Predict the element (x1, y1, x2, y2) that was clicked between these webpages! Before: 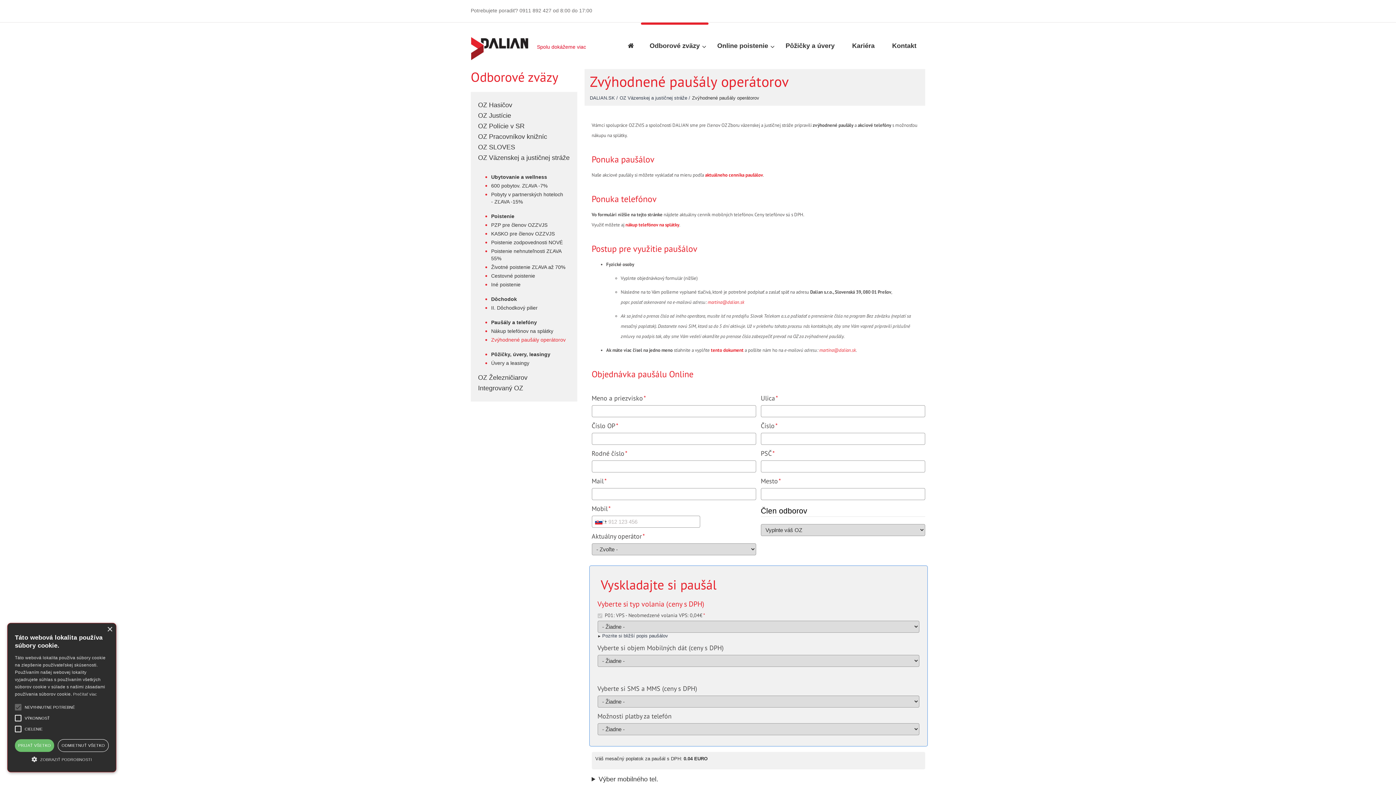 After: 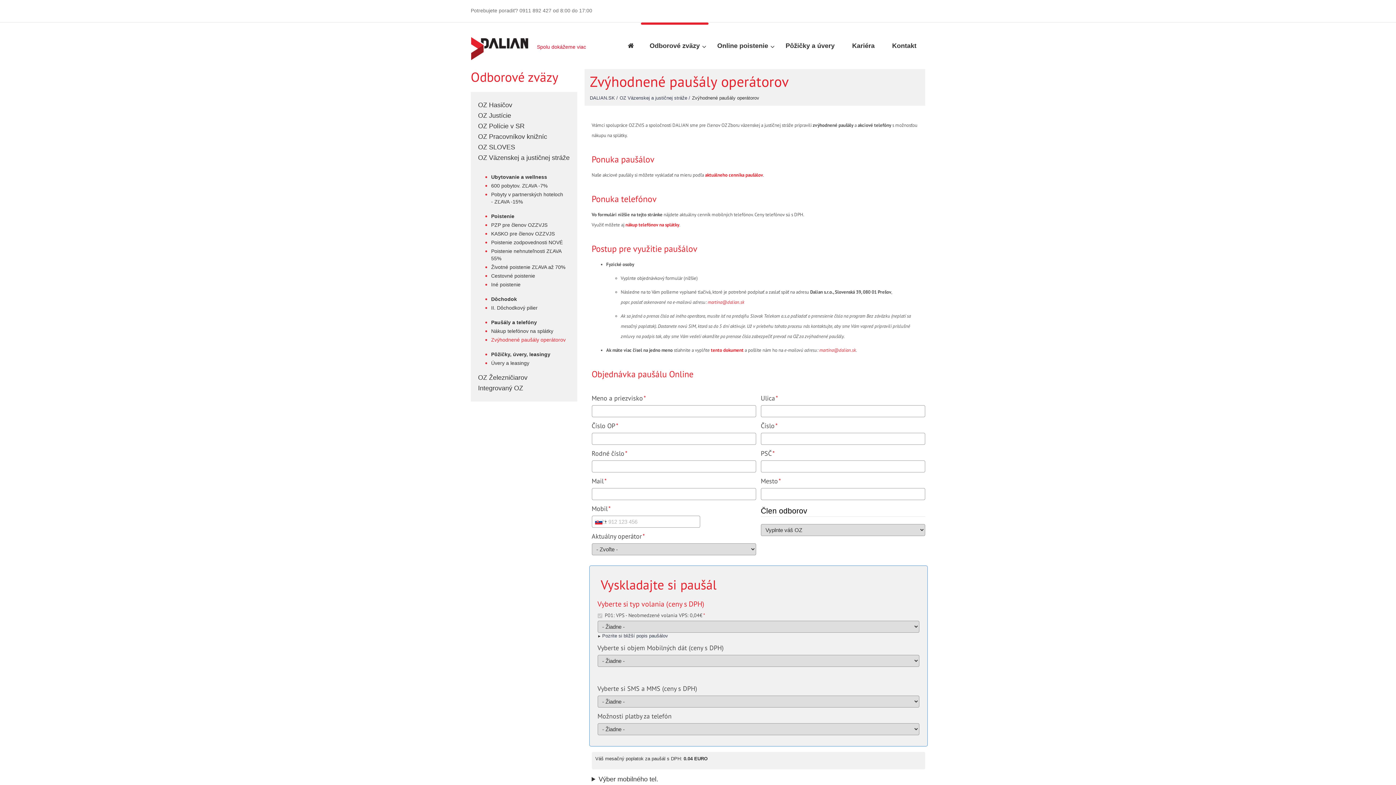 Action: bbox: (57, 739, 108, 752) label: ODMIETNUŤ VŠETKO